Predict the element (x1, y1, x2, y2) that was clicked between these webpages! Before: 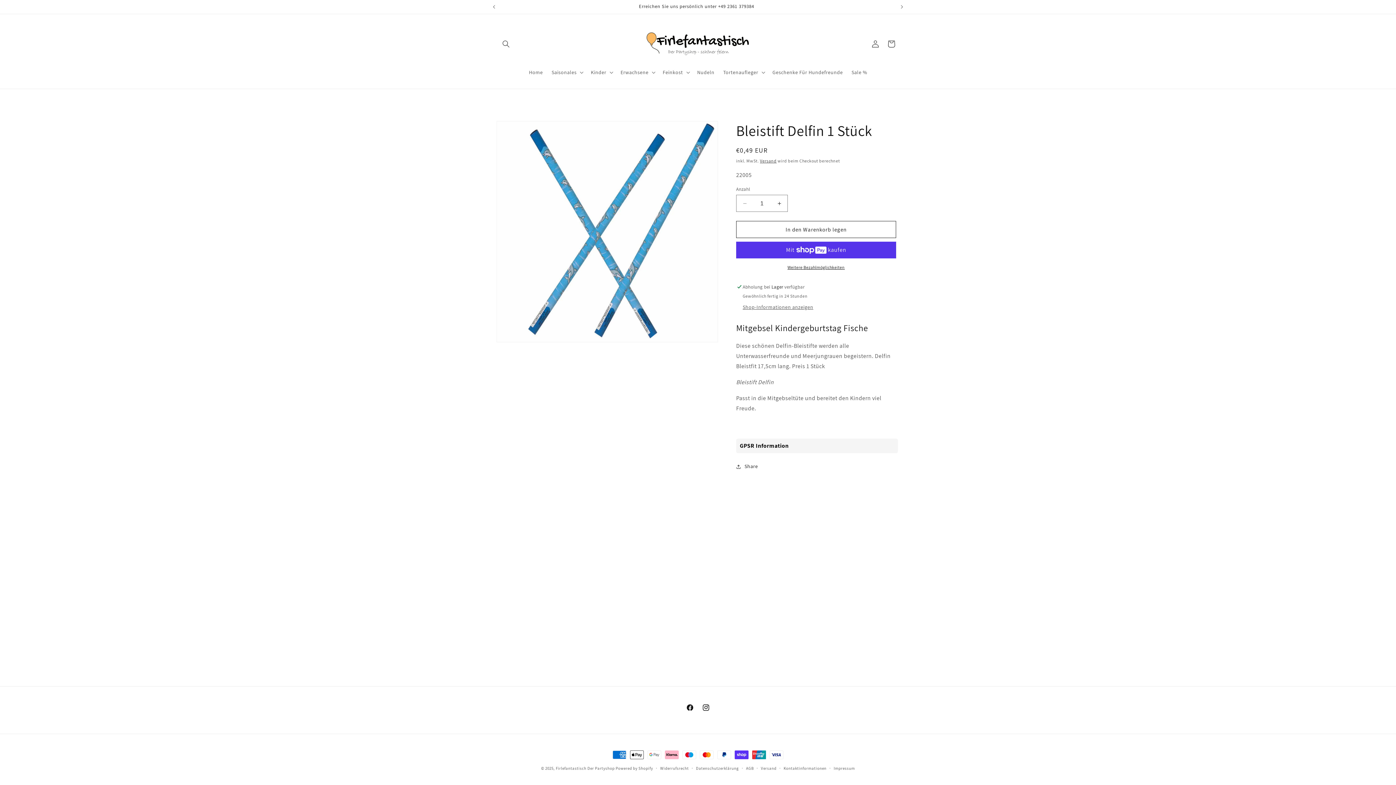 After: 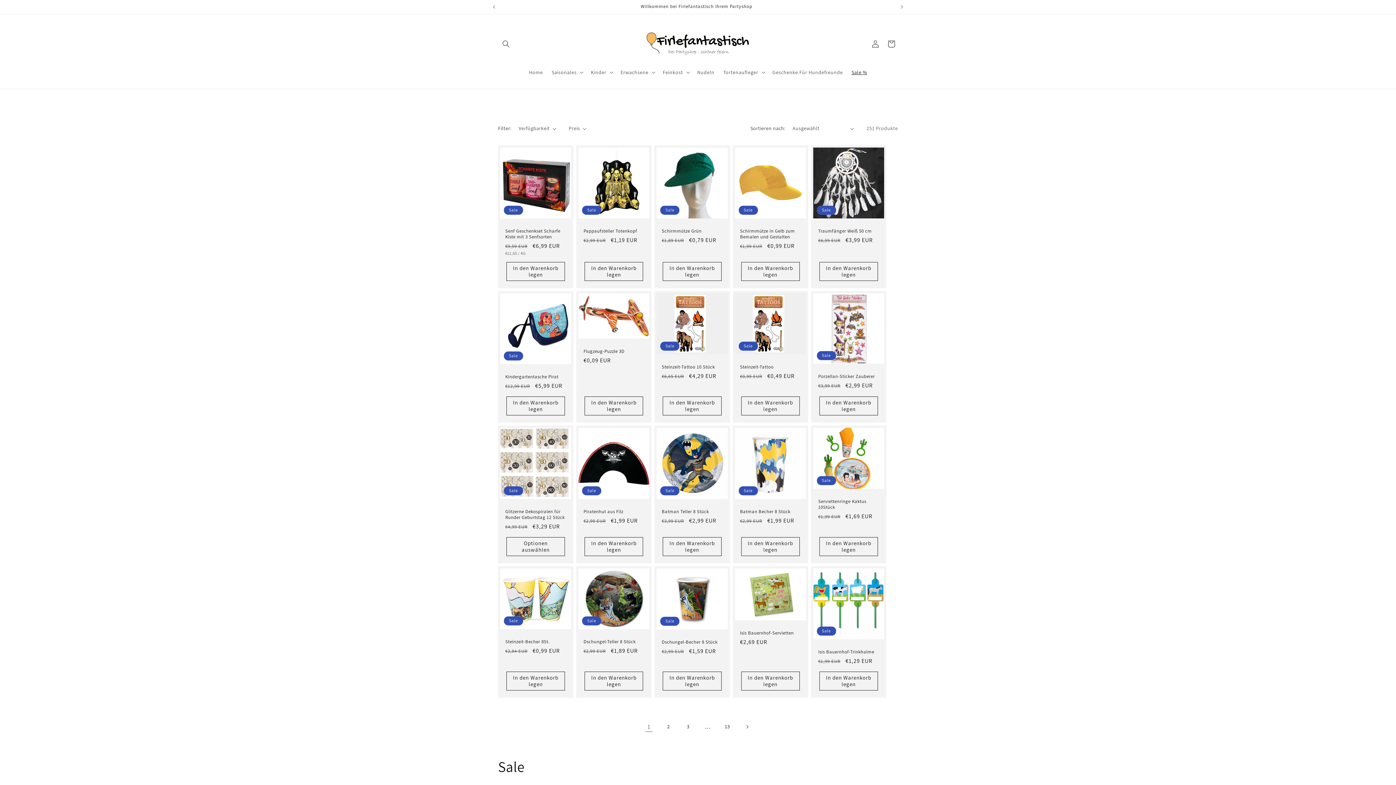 Action: bbox: (847, 64, 871, 80) label: Sale %